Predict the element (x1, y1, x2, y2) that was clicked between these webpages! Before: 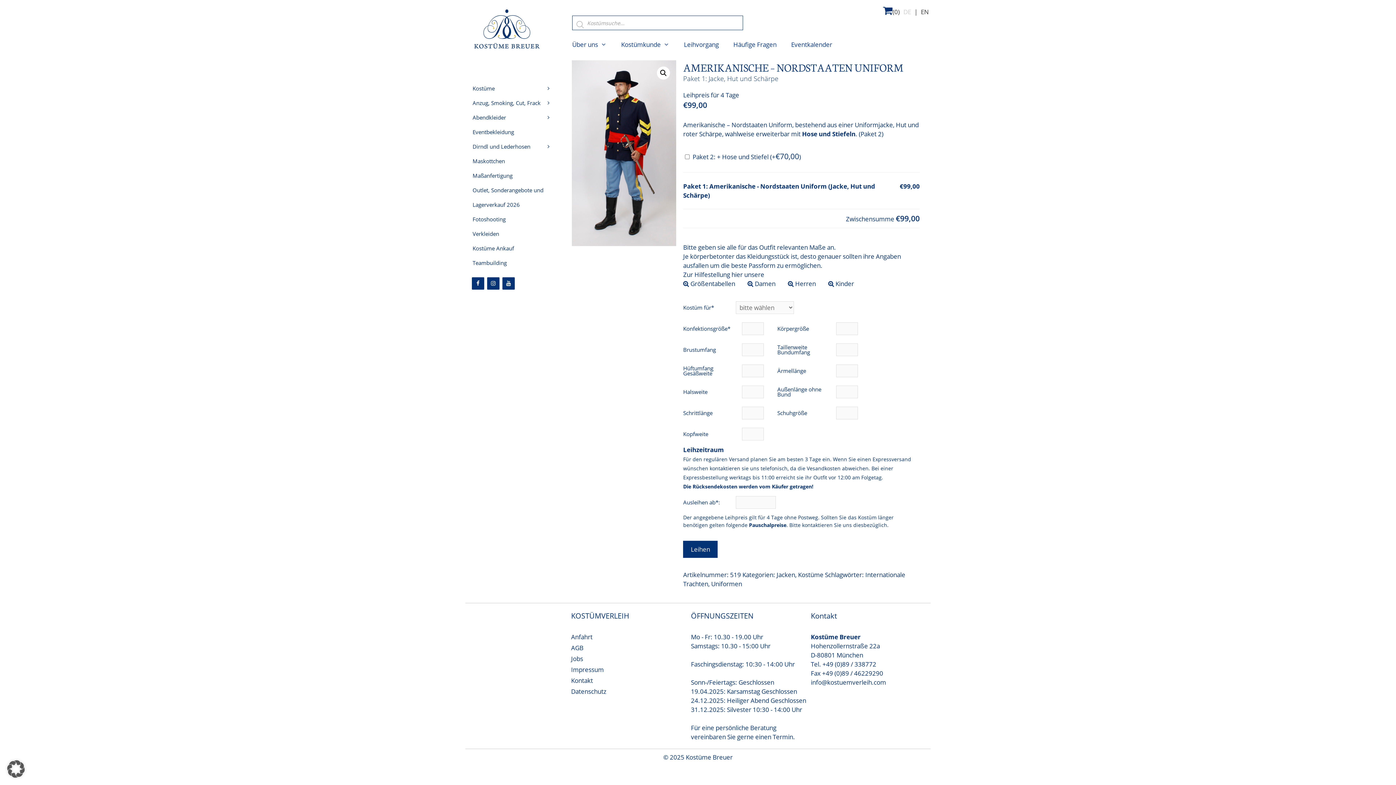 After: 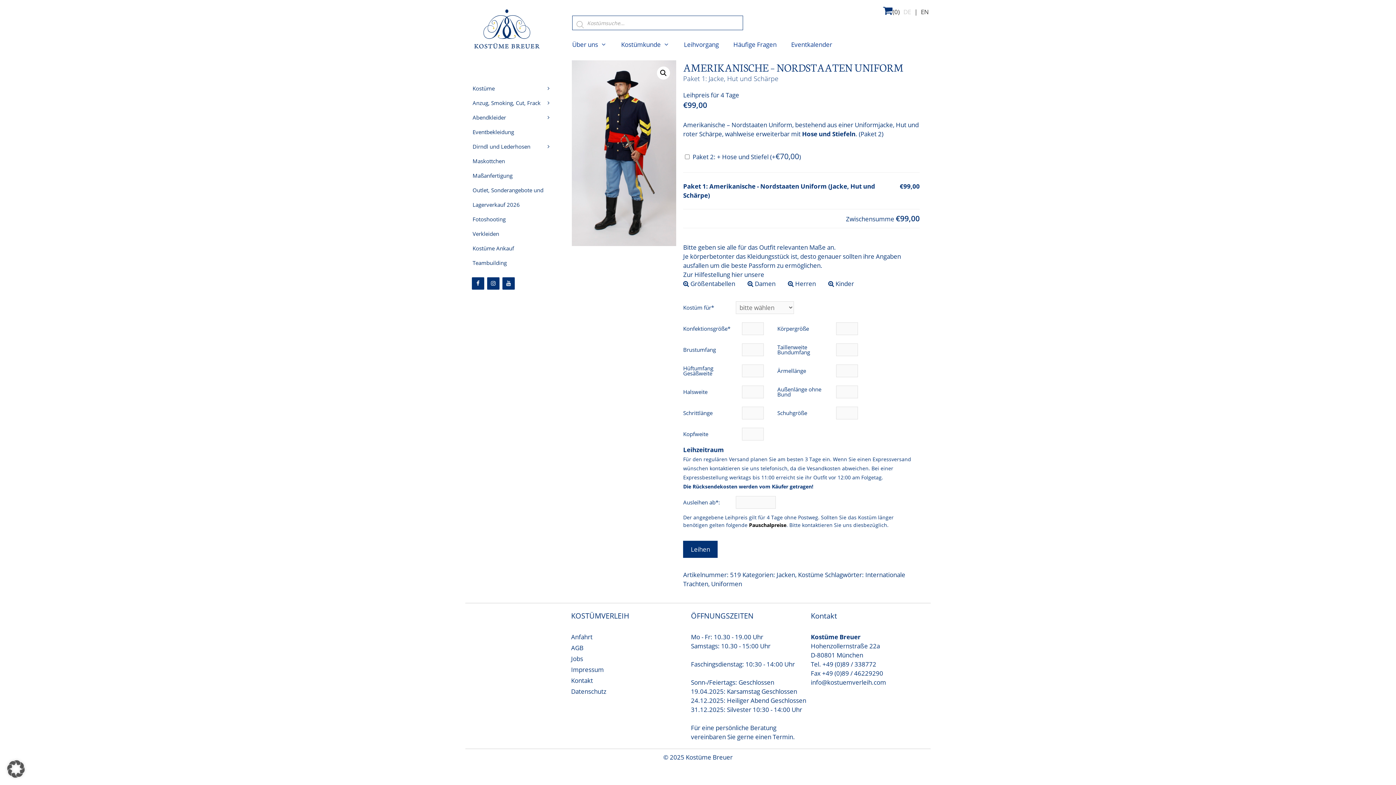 Action: label: Pauschalpreise bbox: (749, 521, 786, 528)